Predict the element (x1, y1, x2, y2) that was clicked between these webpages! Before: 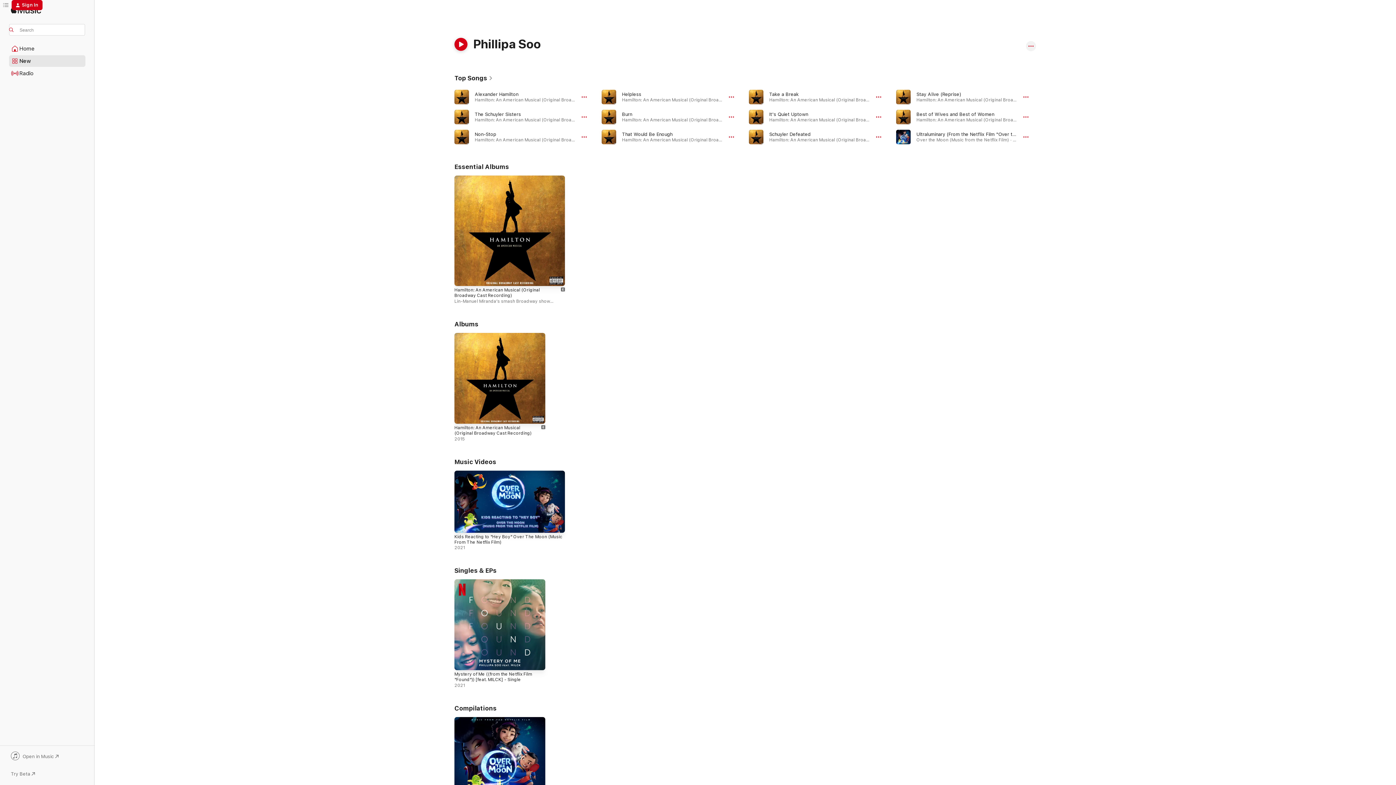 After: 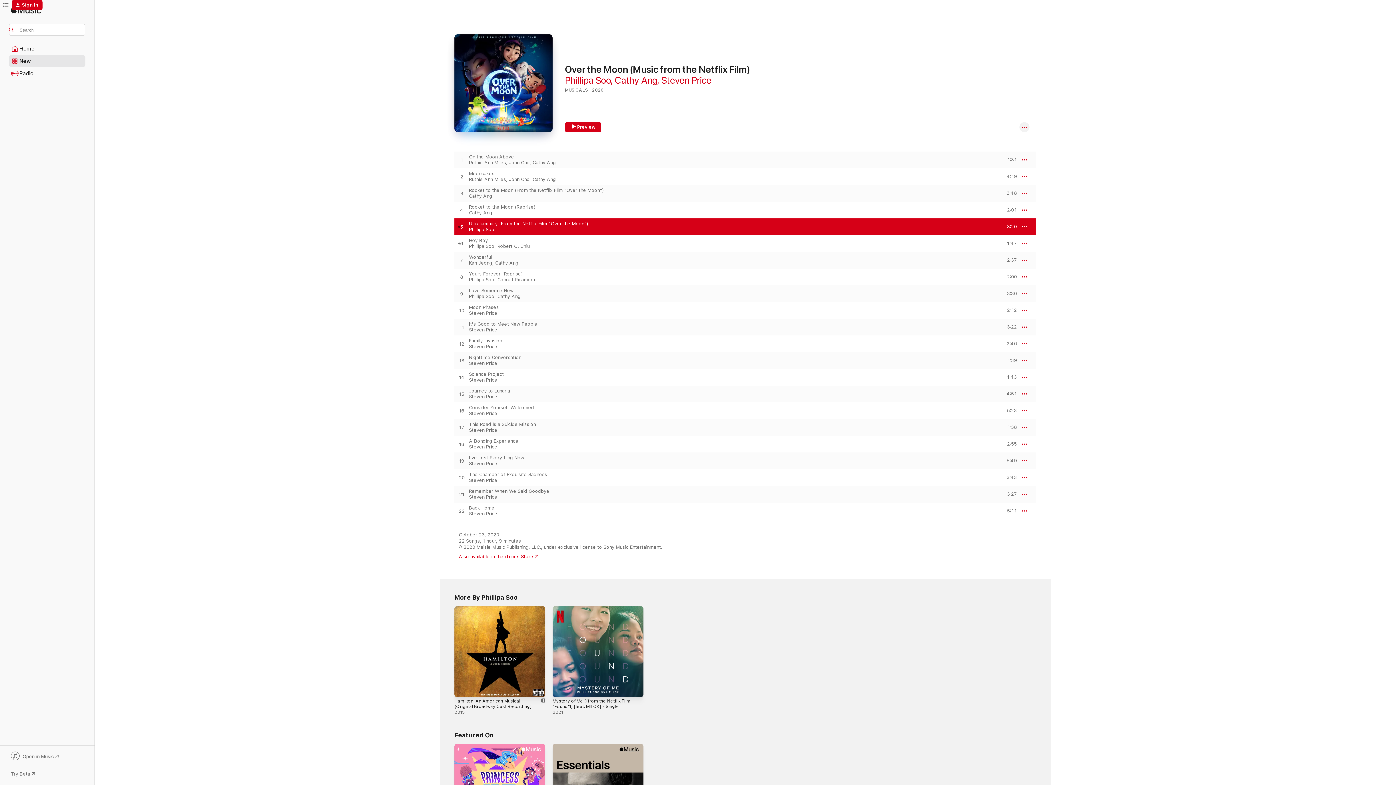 Action: bbox: (916, 131, 1036, 136) label: Ultraluminary (From the Netflix Film "Over the Moon"), By Phillipa Soo